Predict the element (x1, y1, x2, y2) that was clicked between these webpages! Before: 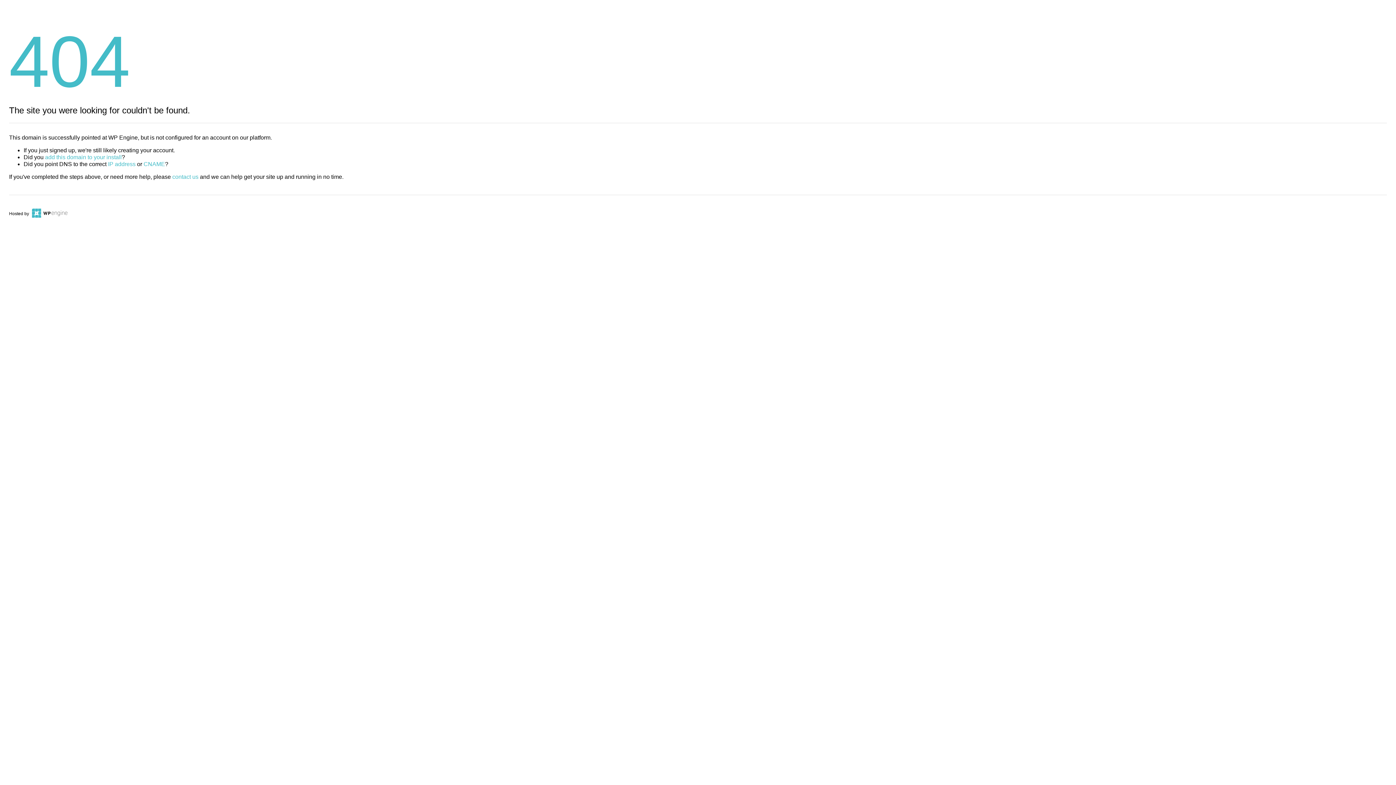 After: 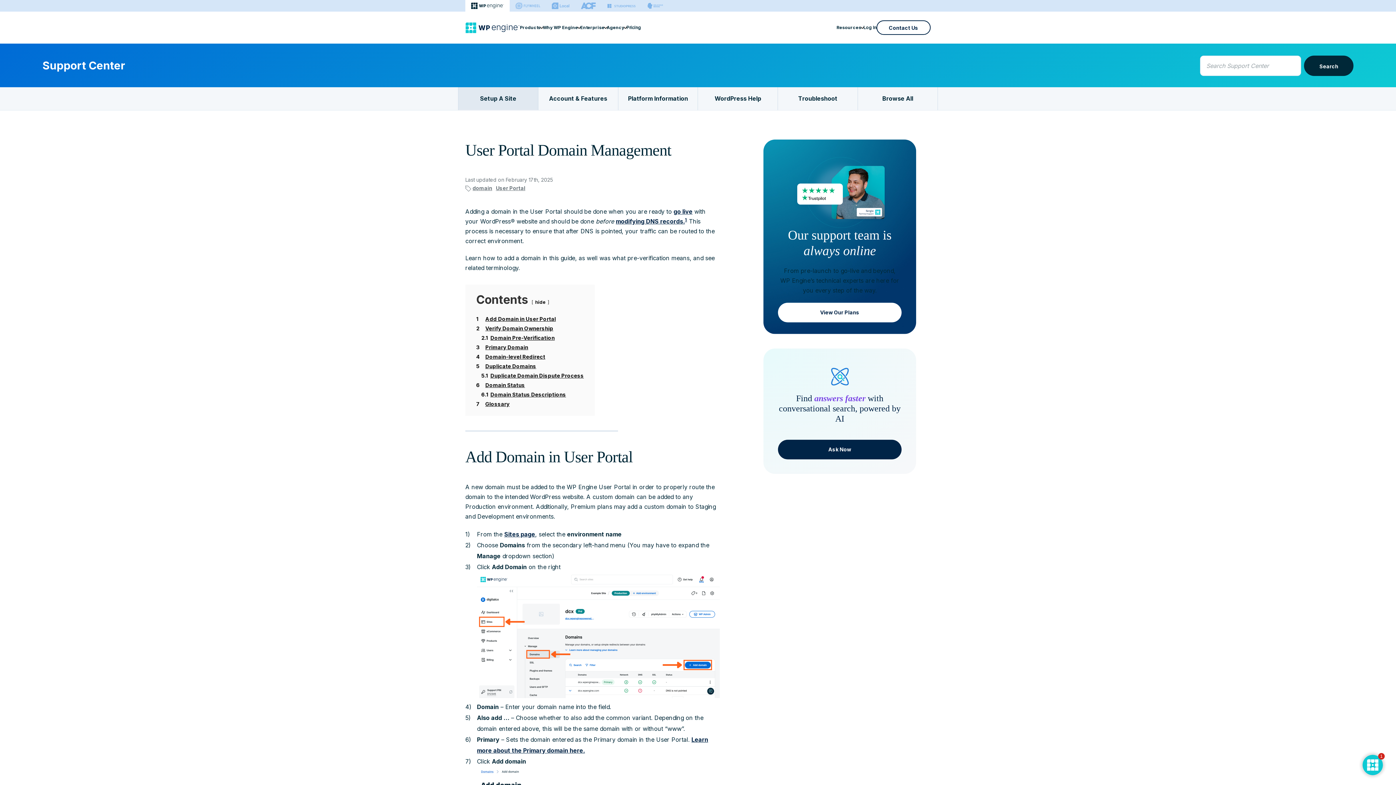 Action: label: add this domain to your install bbox: (45, 154, 121, 160)